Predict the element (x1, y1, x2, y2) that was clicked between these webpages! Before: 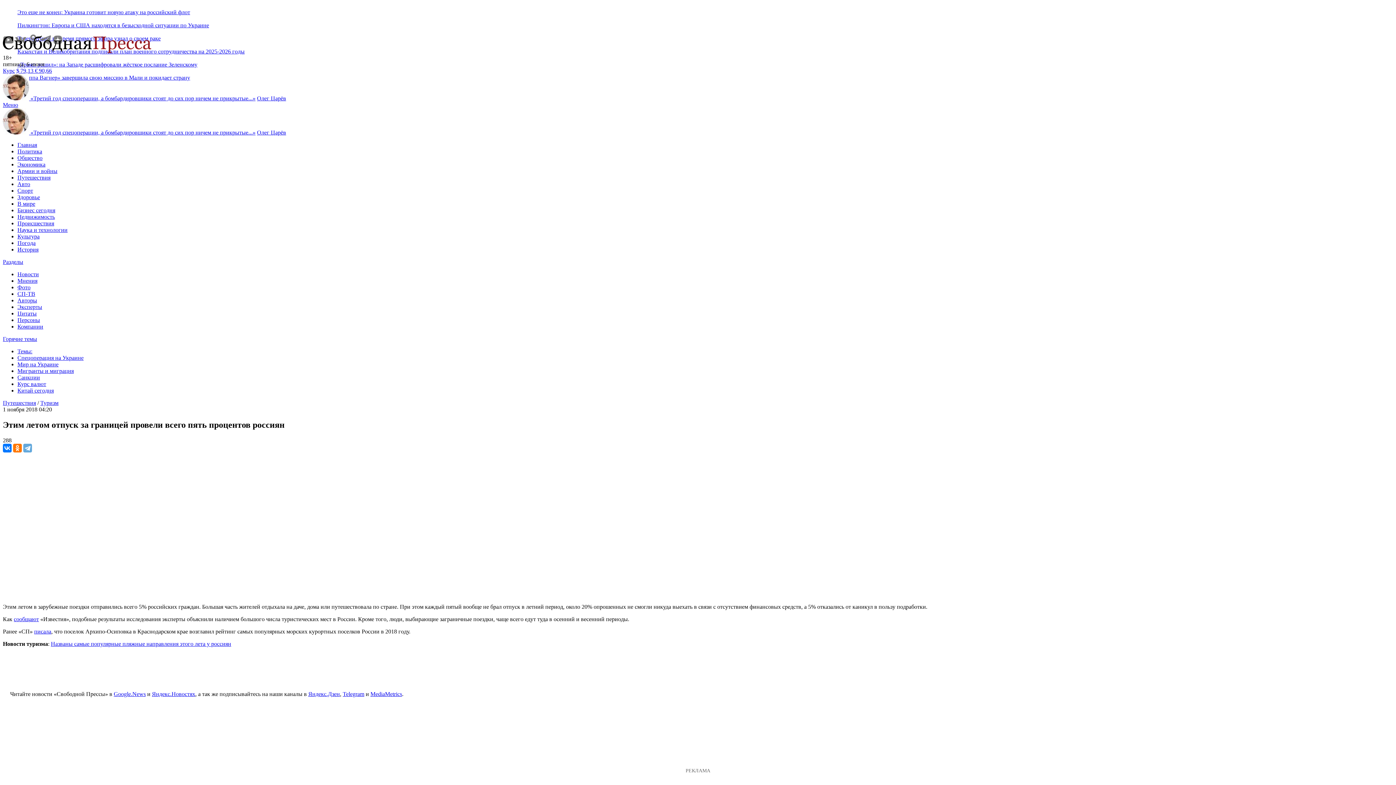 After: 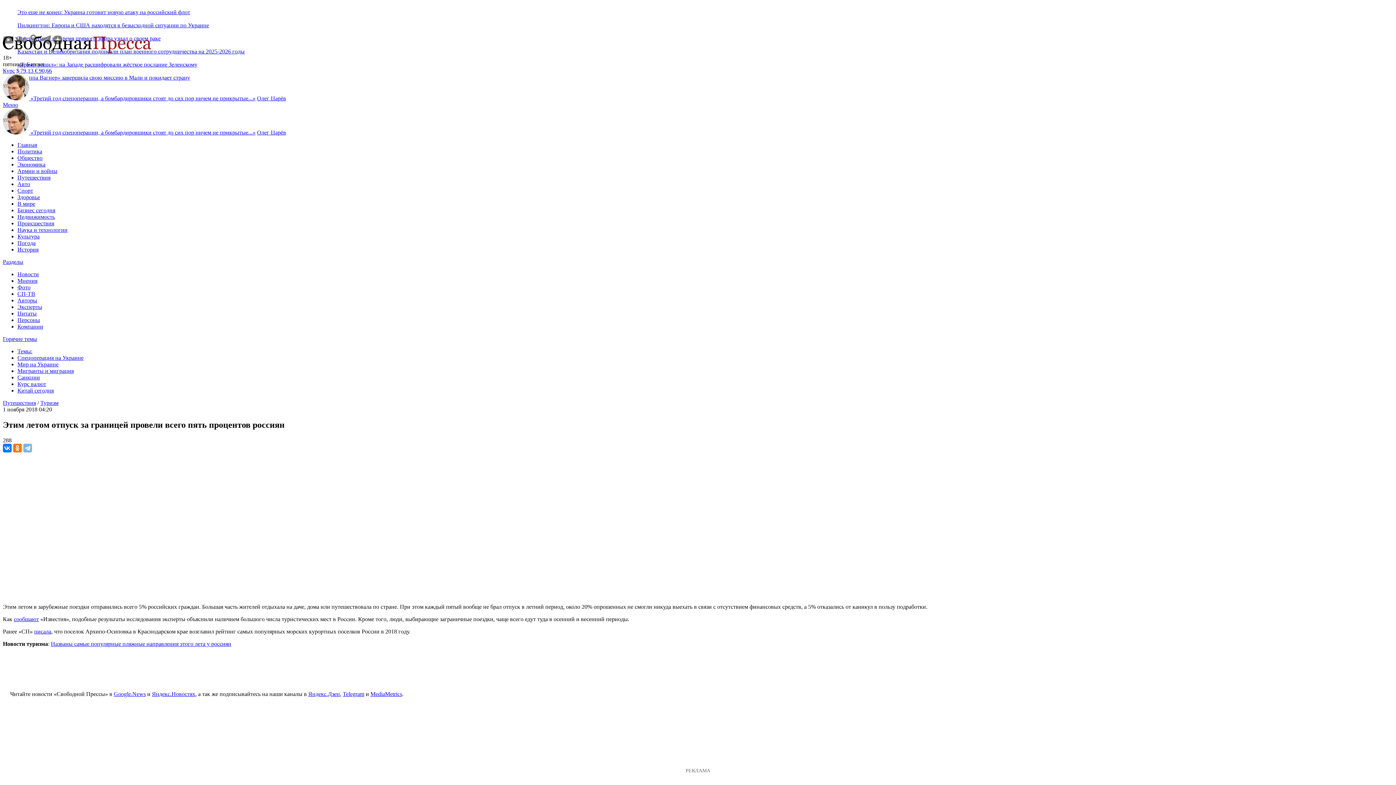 Action: bbox: (23, 443, 32, 452)